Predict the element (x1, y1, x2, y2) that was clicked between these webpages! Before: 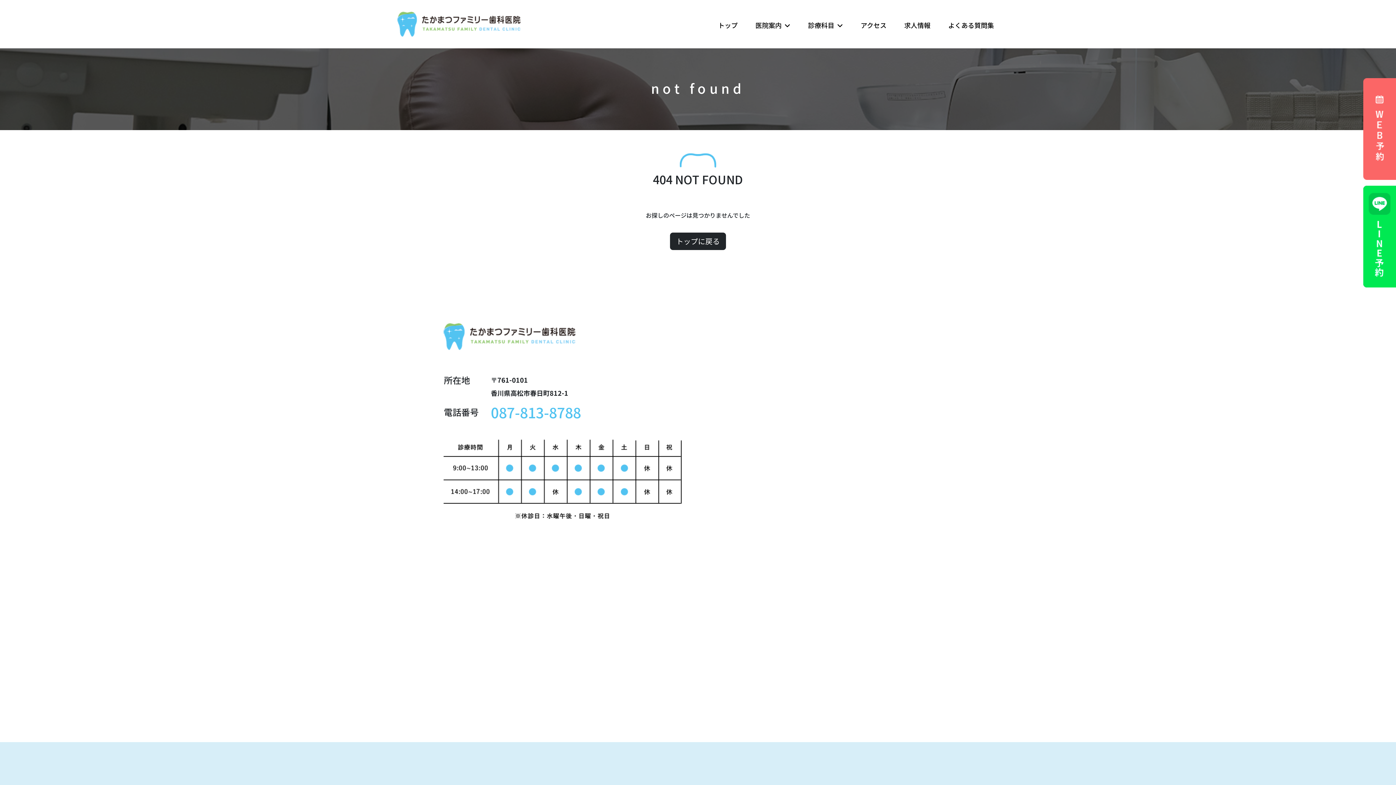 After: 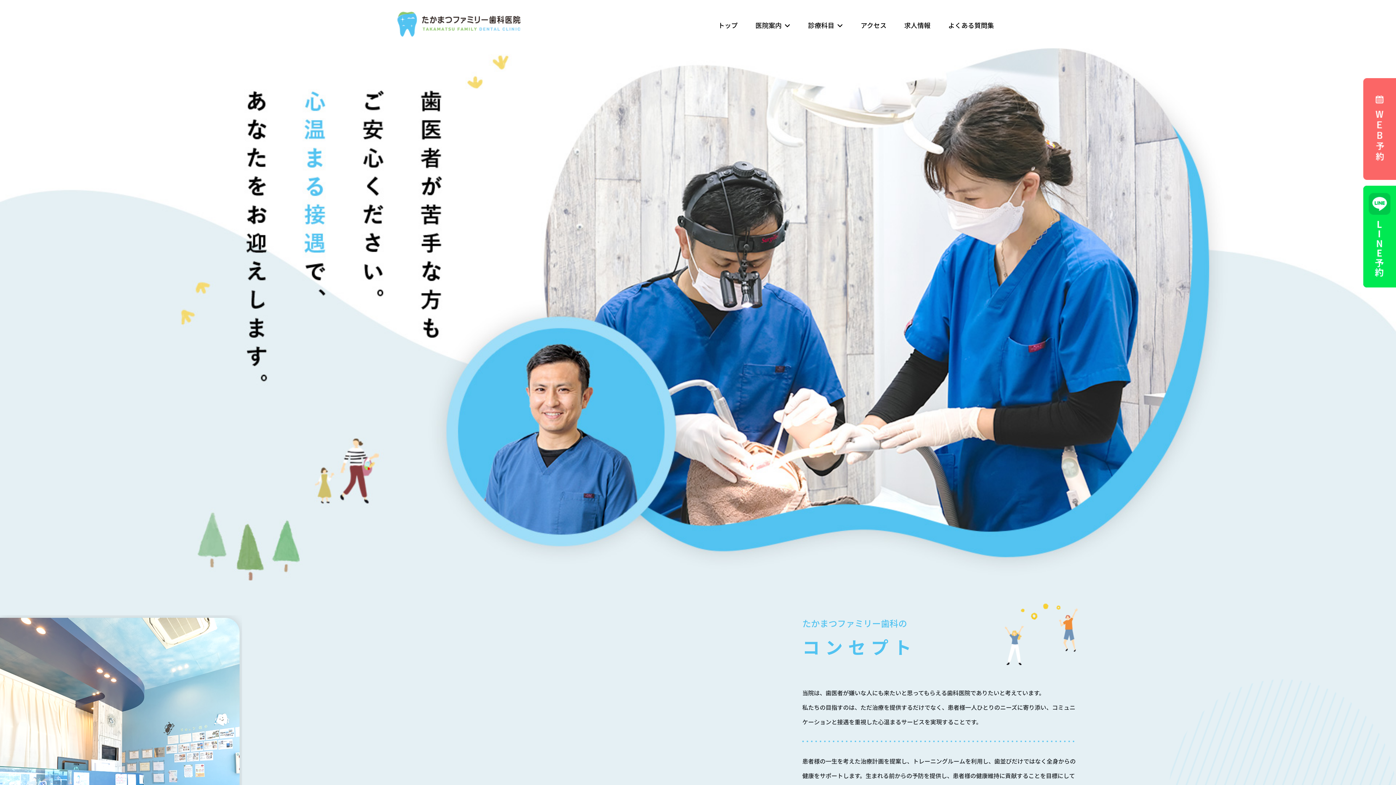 Action: label: トップ bbox: (718, 20, 737, 29)